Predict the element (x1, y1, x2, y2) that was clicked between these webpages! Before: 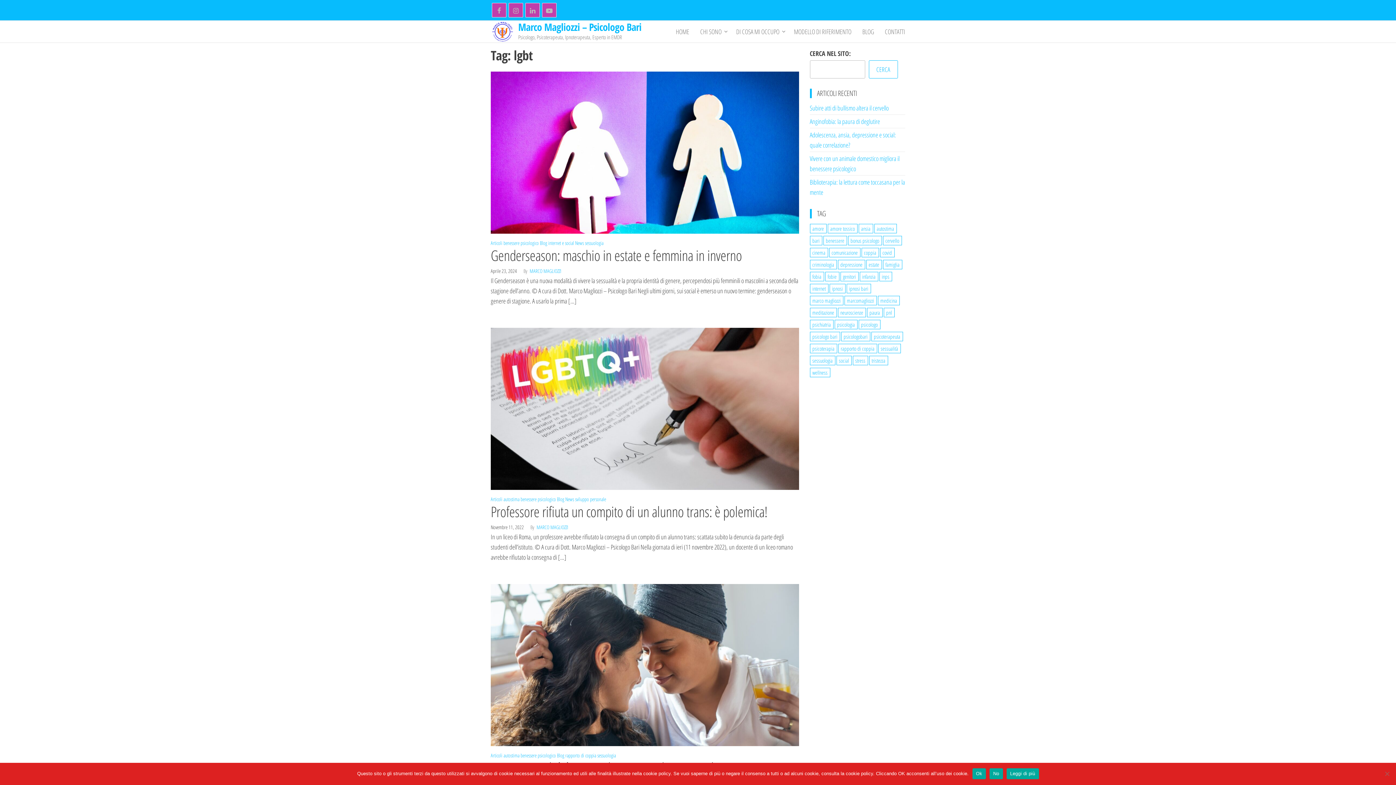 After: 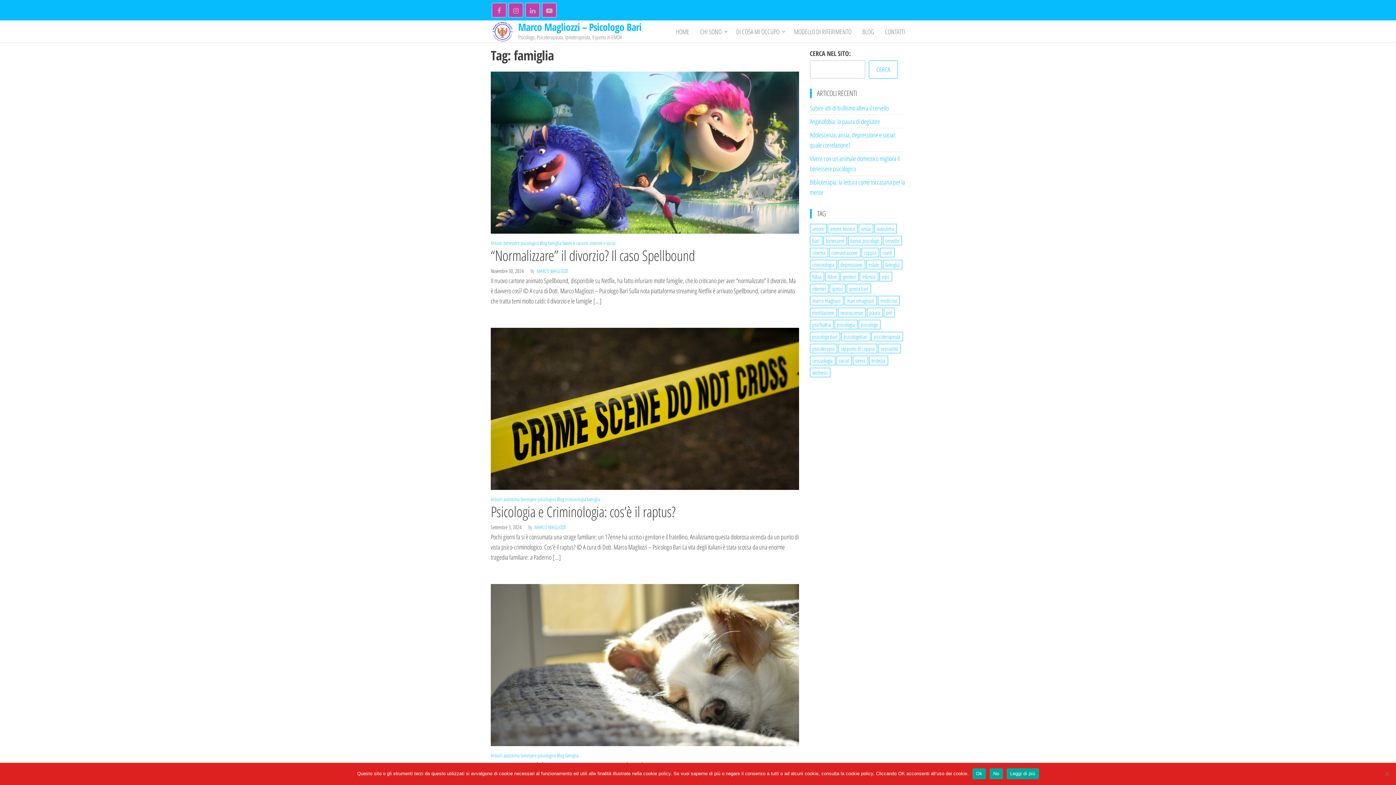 Action: bbox: (883, 260, 902, 269) label: famiglia (14 elementi)